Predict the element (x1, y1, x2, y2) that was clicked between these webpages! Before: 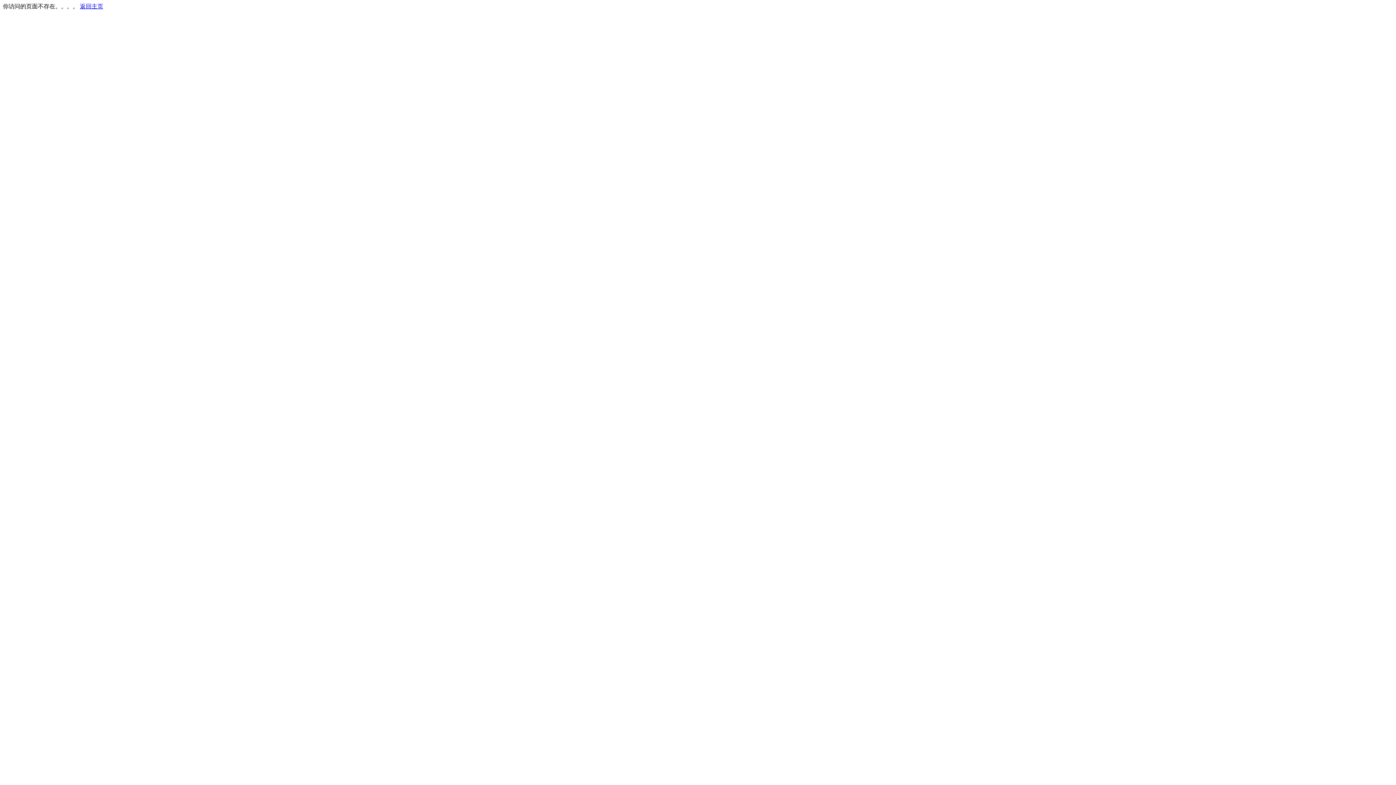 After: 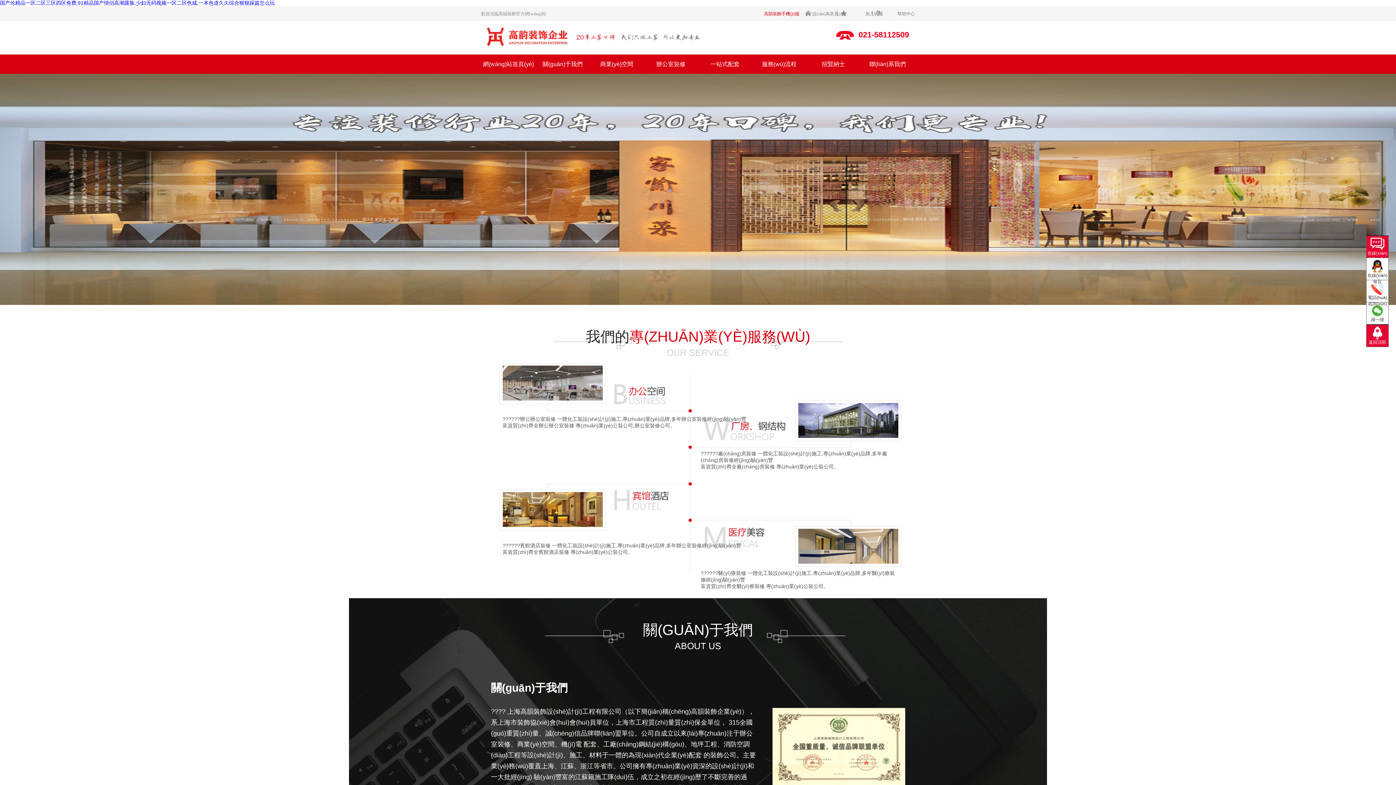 Action: bbox: (80, 3, 103, 9) label: 返回主页